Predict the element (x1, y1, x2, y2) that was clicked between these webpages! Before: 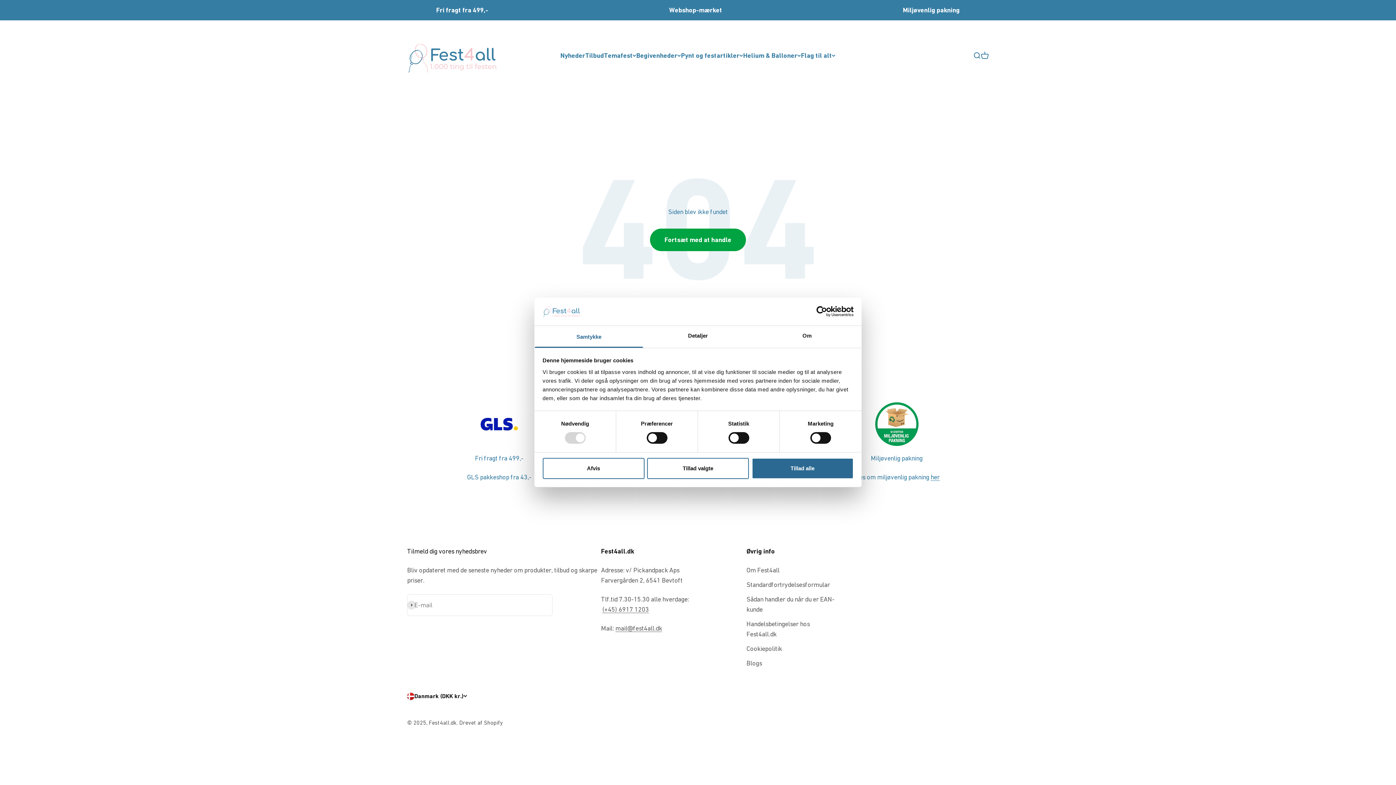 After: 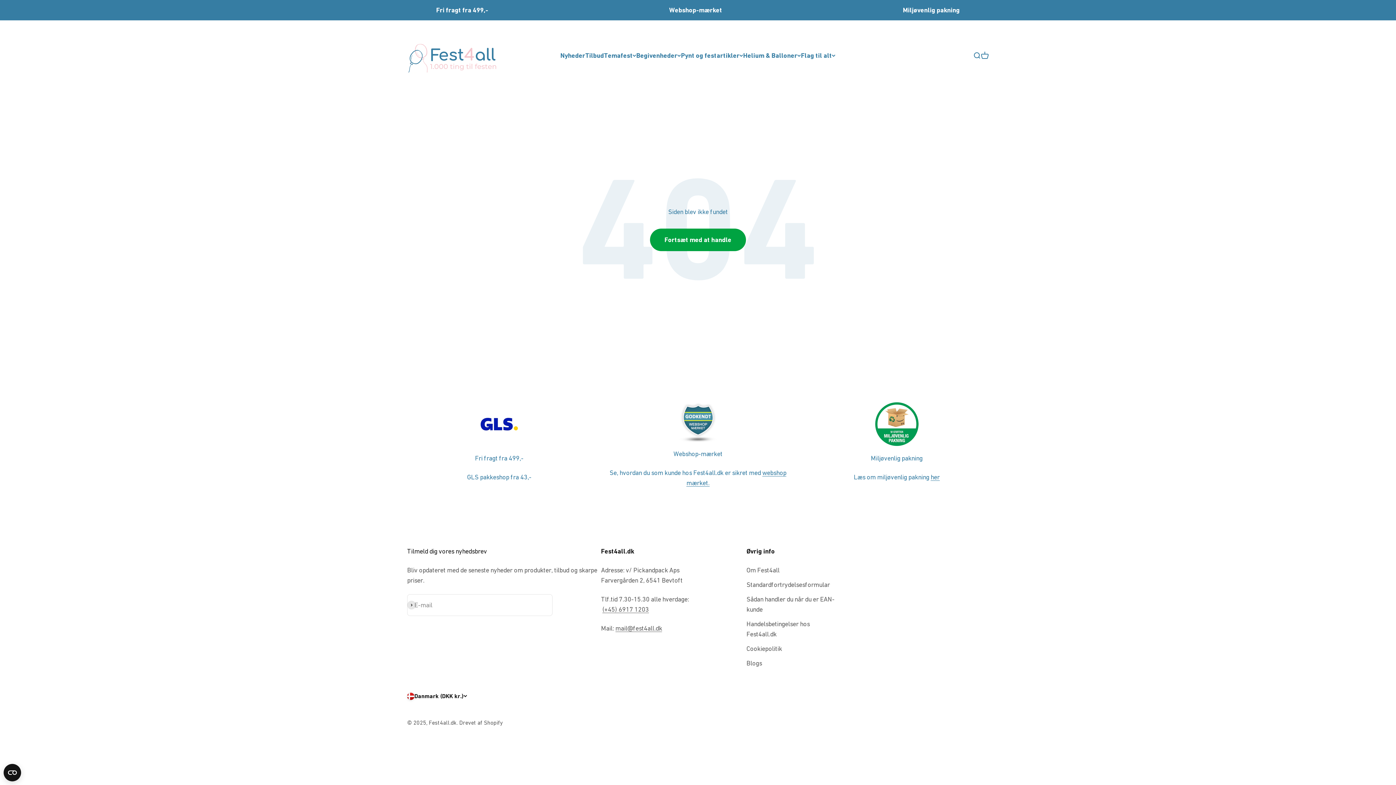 Action: label: Tillad alle bbox: (751, 458, 853, 479)